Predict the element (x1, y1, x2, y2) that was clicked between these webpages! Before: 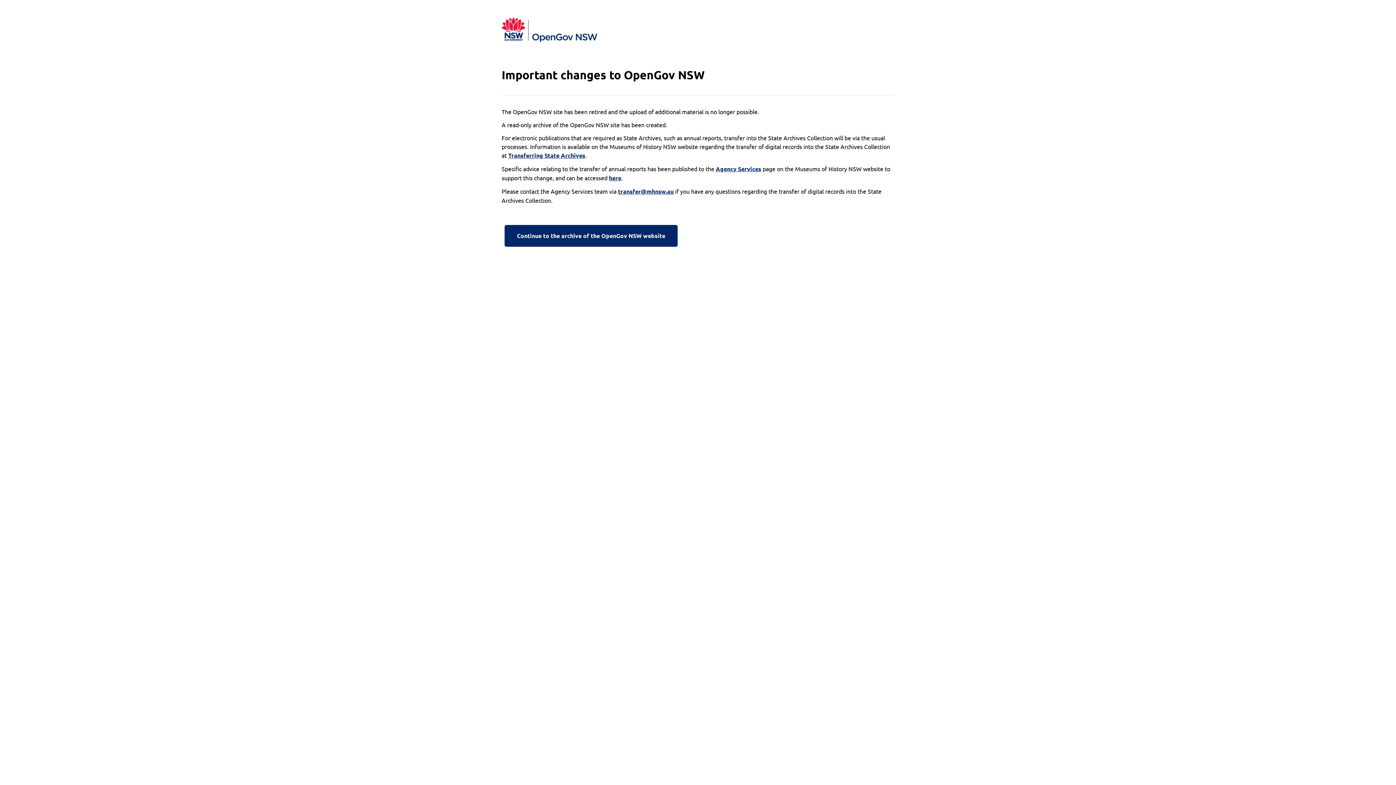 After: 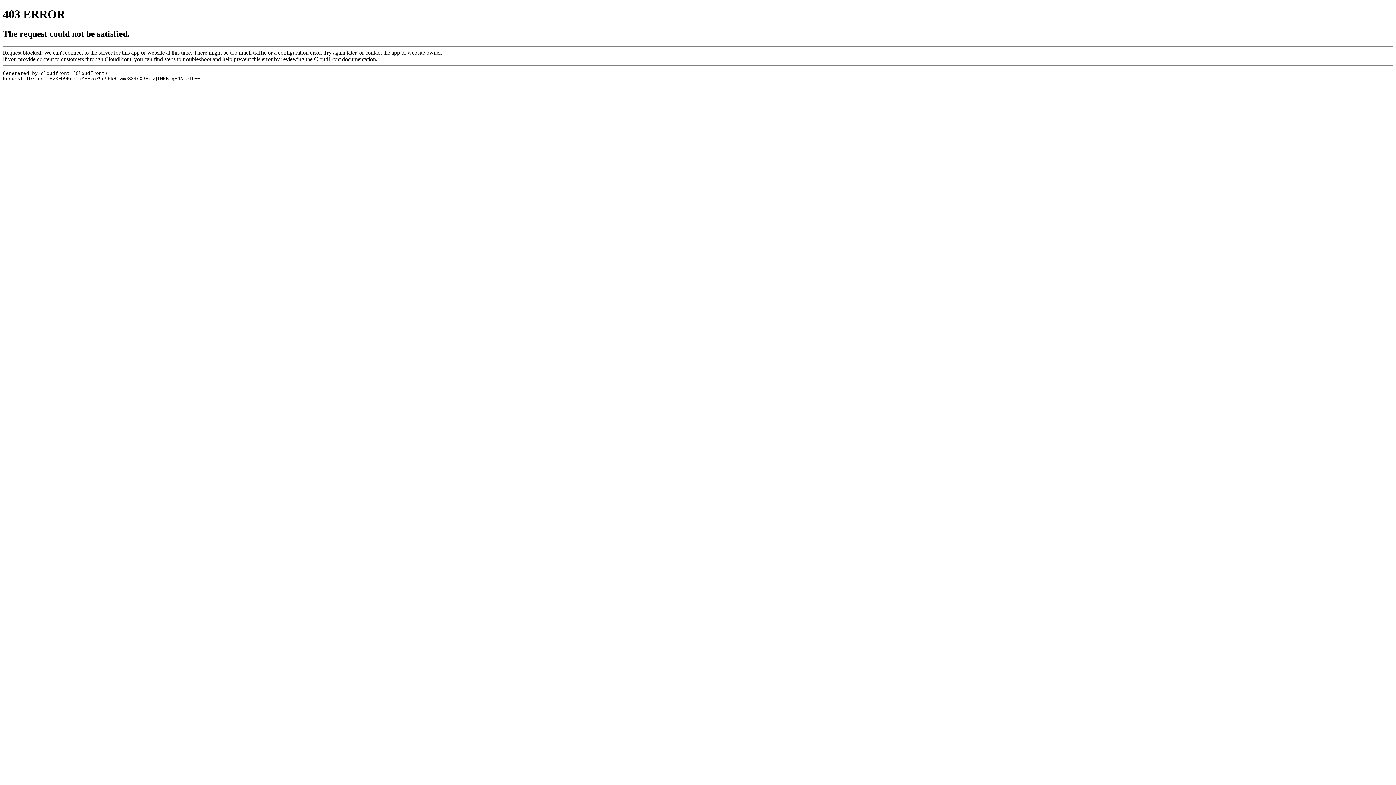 Action: bbox: (609, 173, 621, 182) label: here